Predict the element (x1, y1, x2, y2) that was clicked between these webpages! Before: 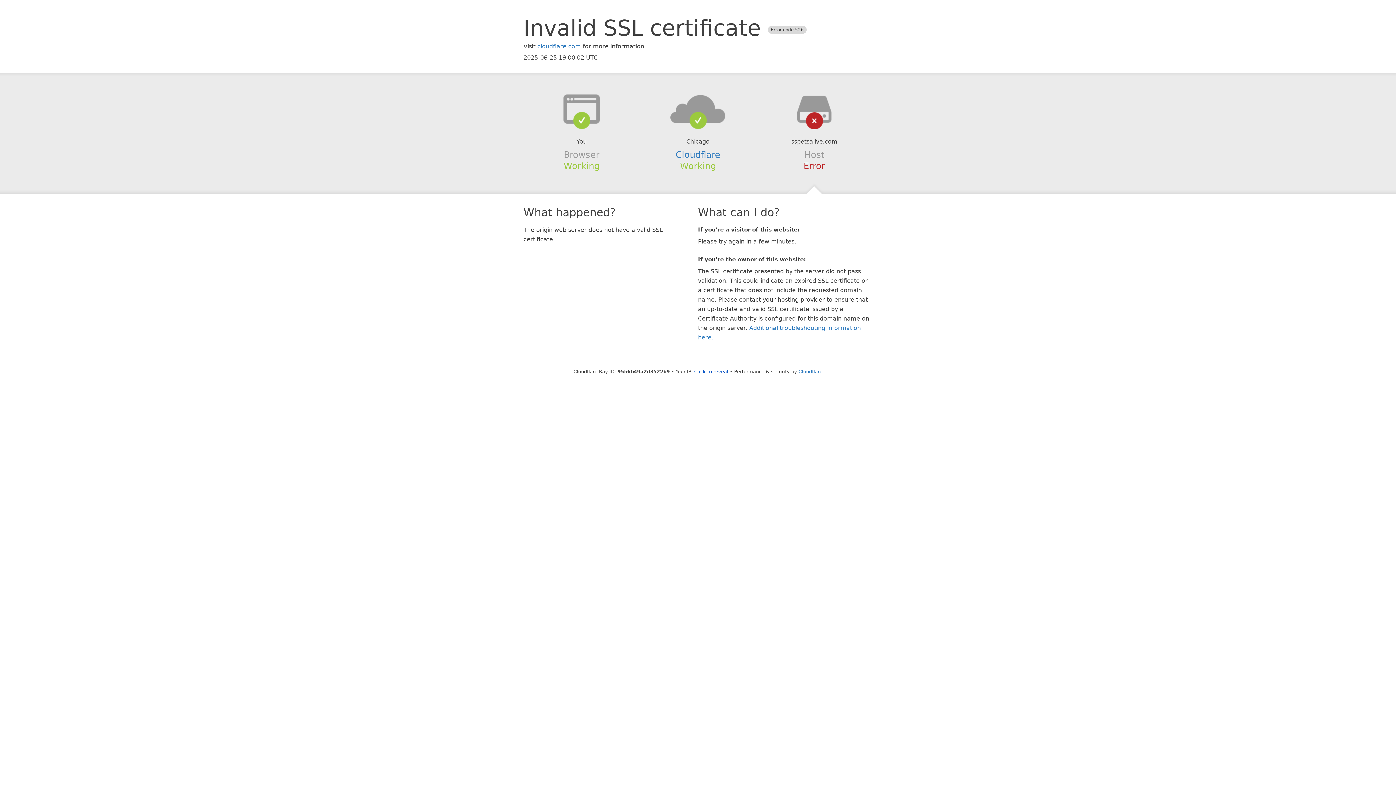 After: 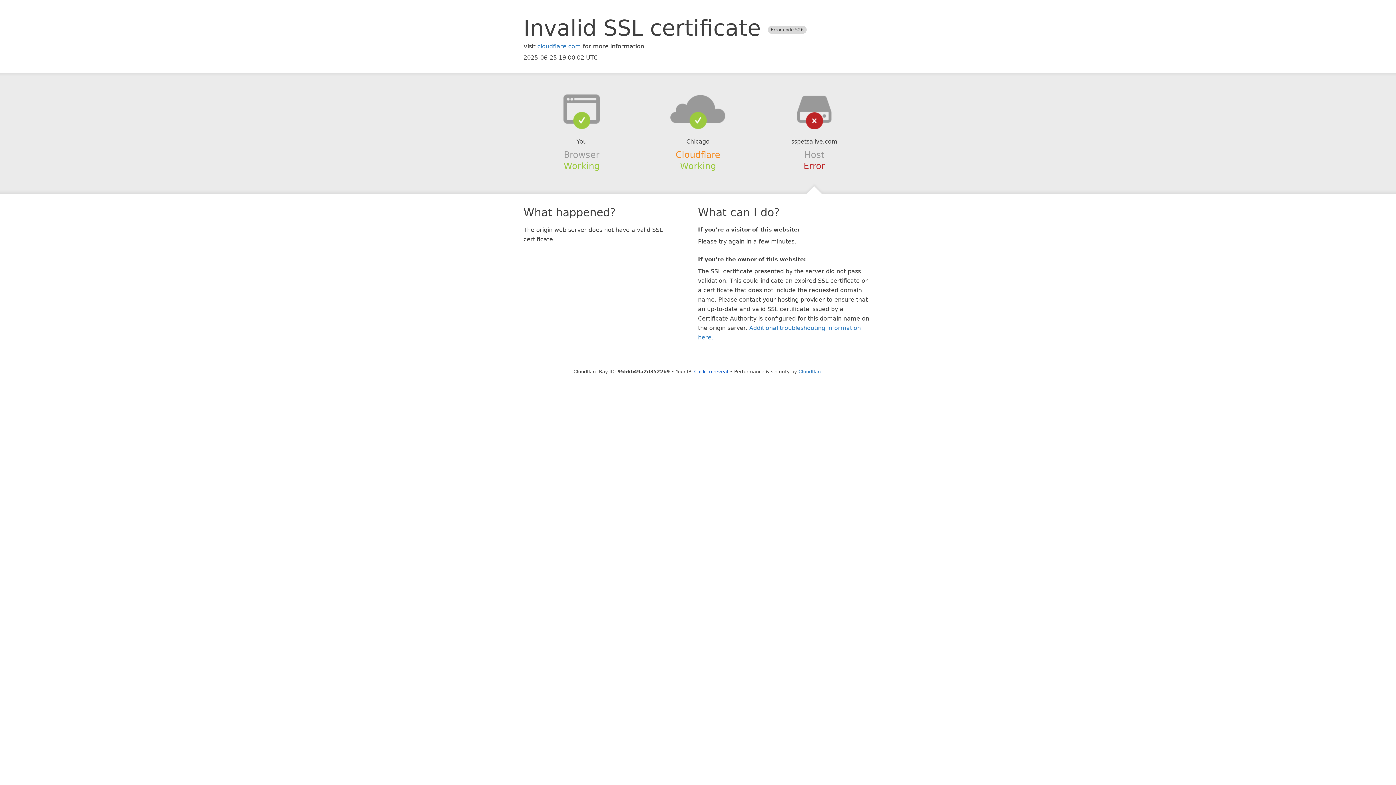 Action: bbox: (675, 149, 720, 159) label: Cloudflare